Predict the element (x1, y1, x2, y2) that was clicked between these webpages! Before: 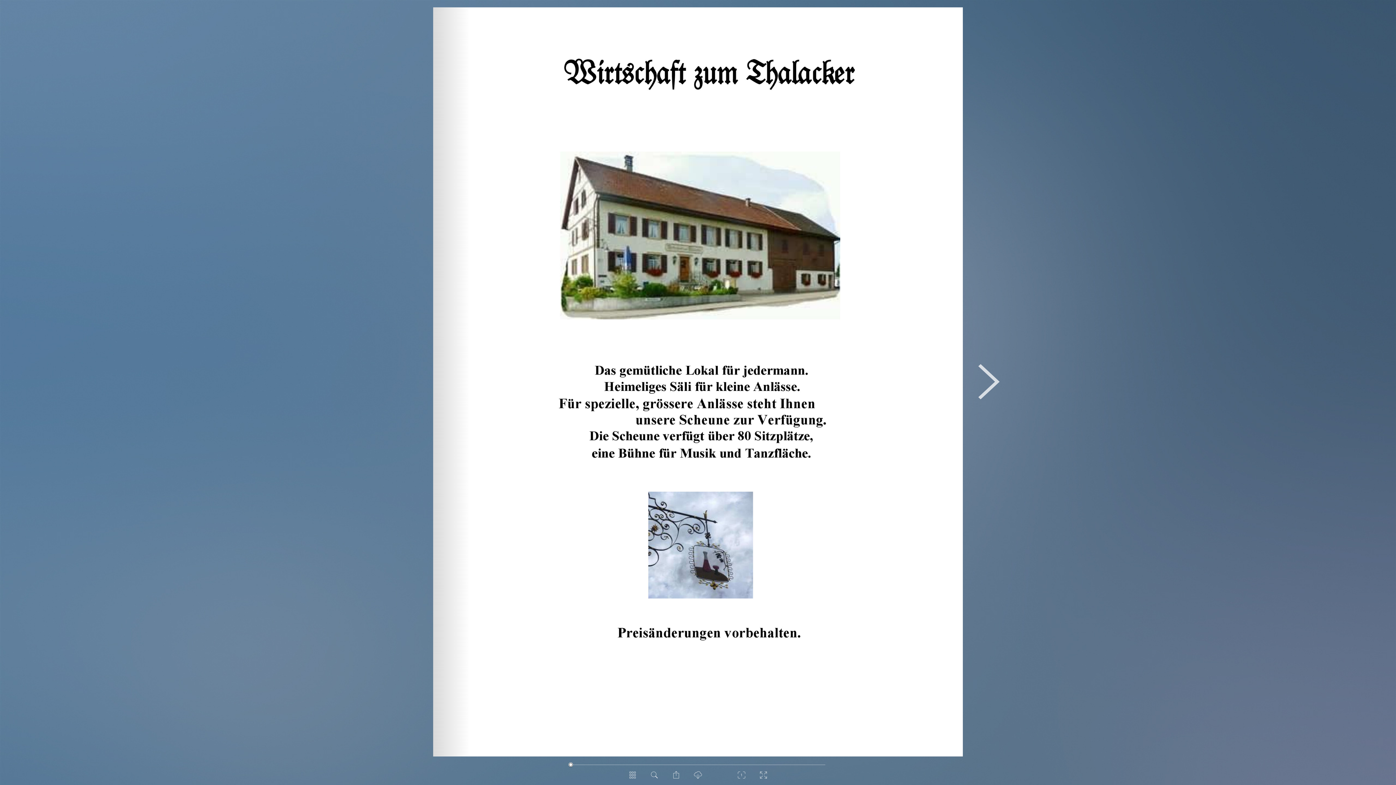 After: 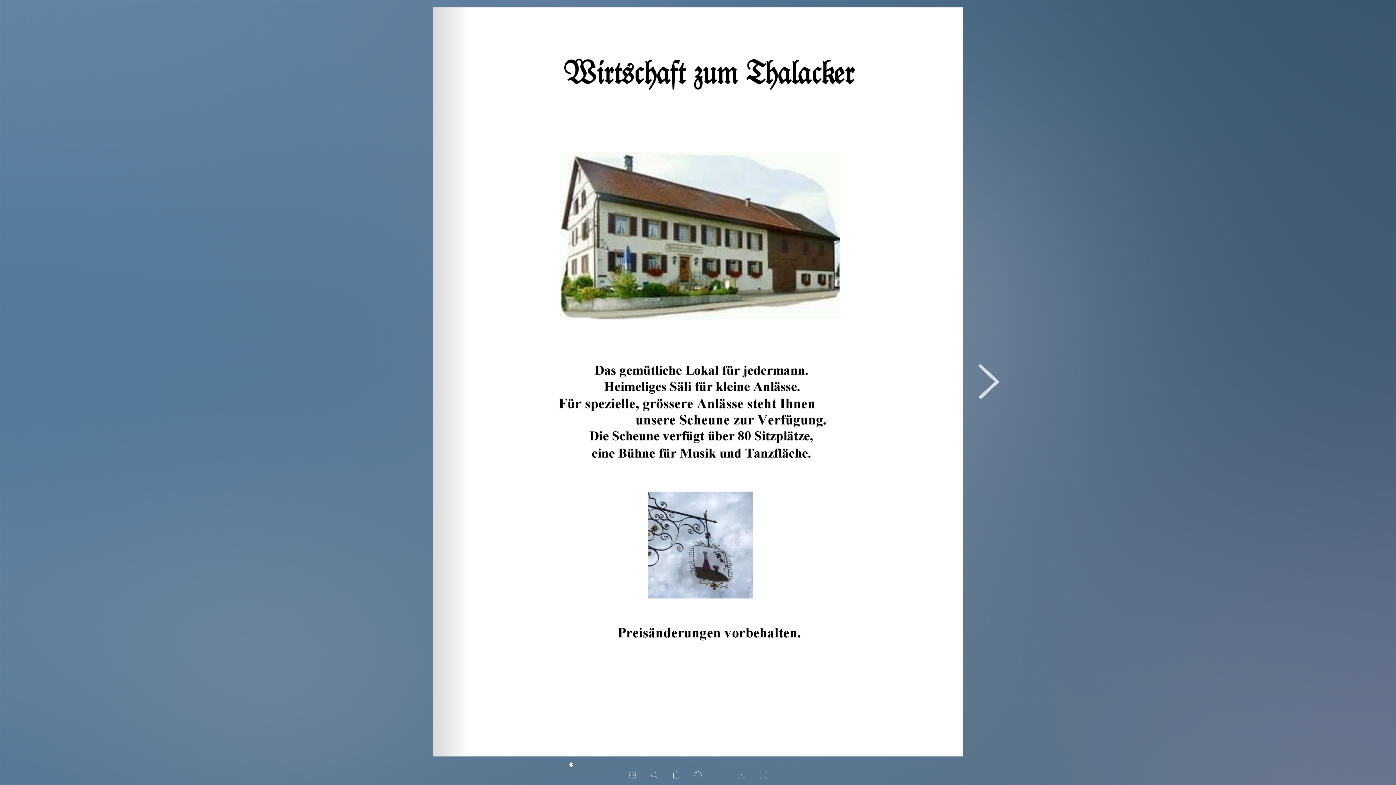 Action: bbox: (682, 437, 714, 456)